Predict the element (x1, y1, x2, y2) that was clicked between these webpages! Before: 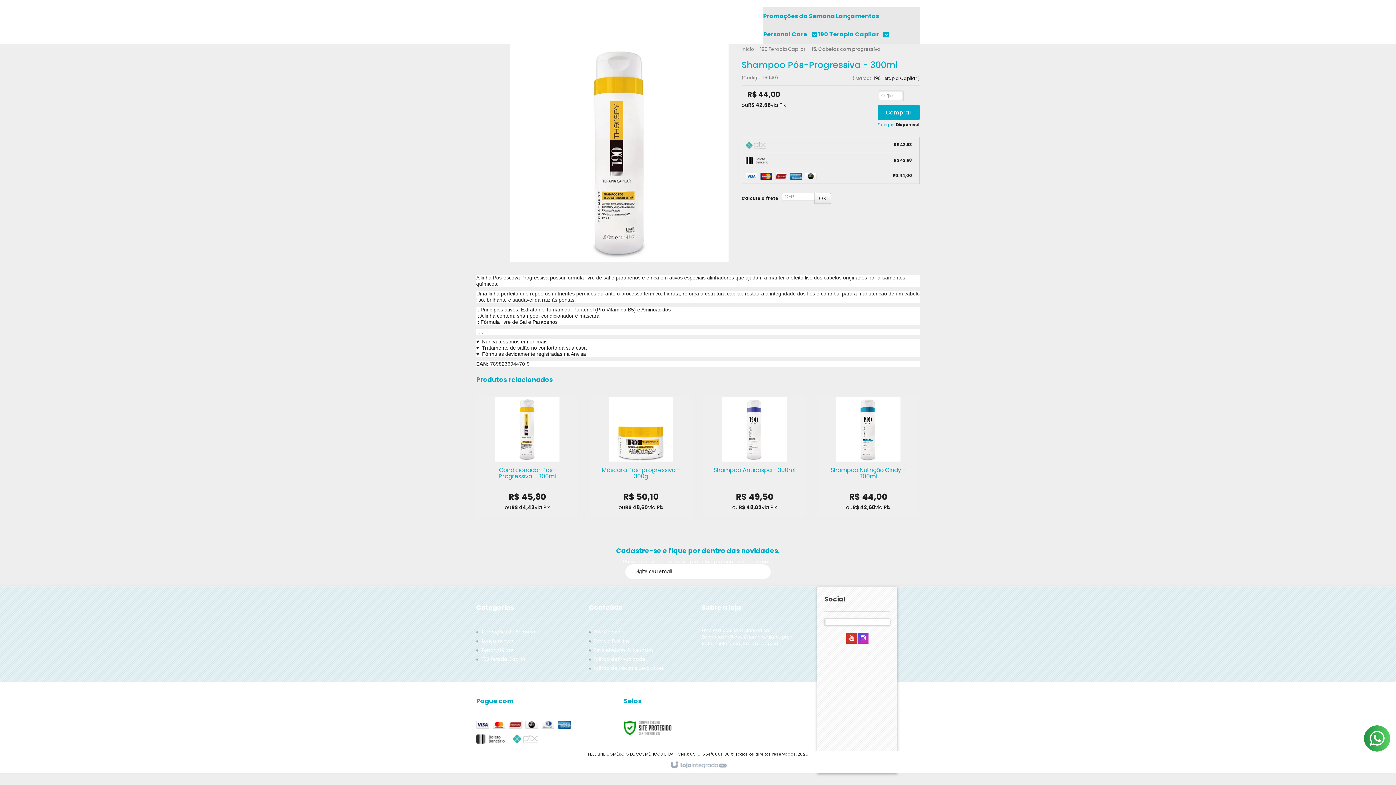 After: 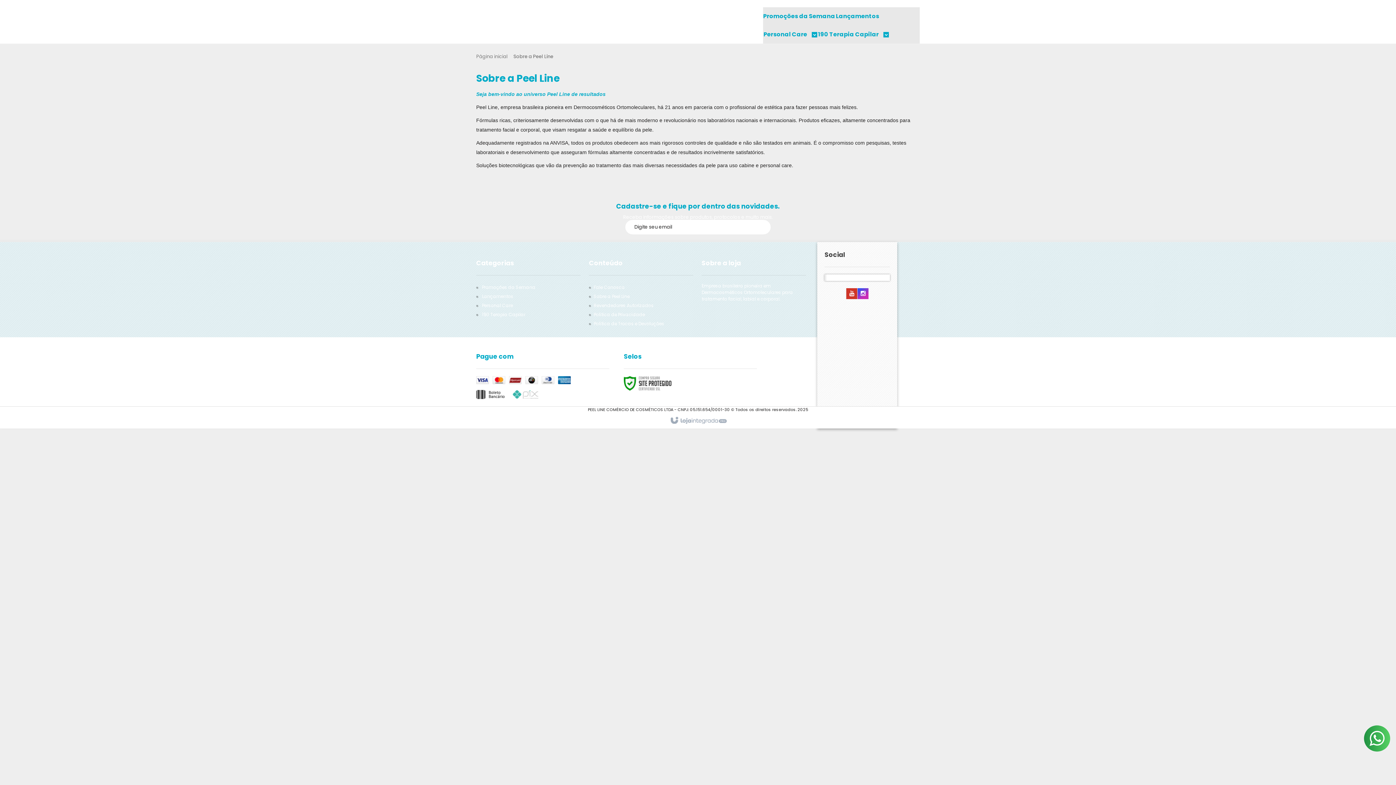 Action: bbox: (593, 638, 629, 644) label: Sobre a Peel Line